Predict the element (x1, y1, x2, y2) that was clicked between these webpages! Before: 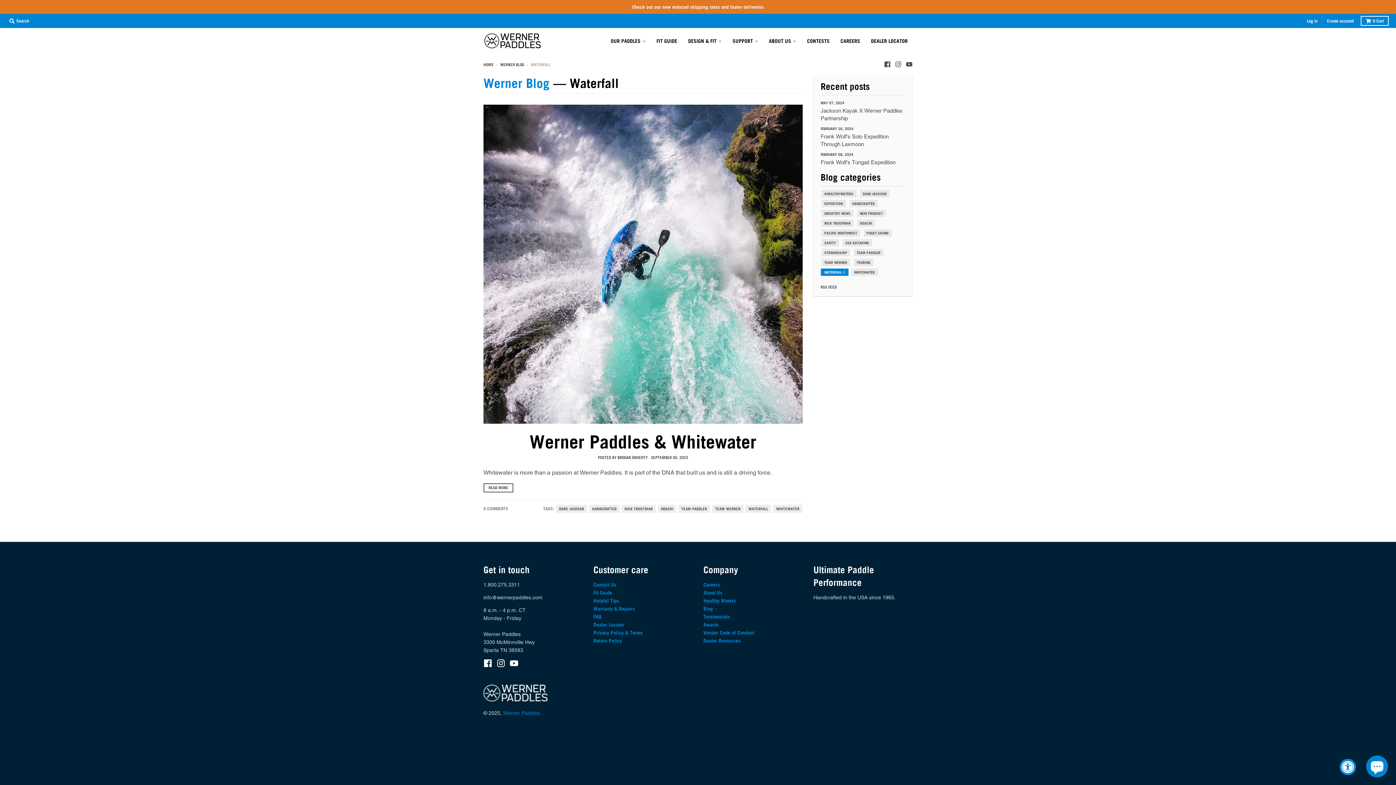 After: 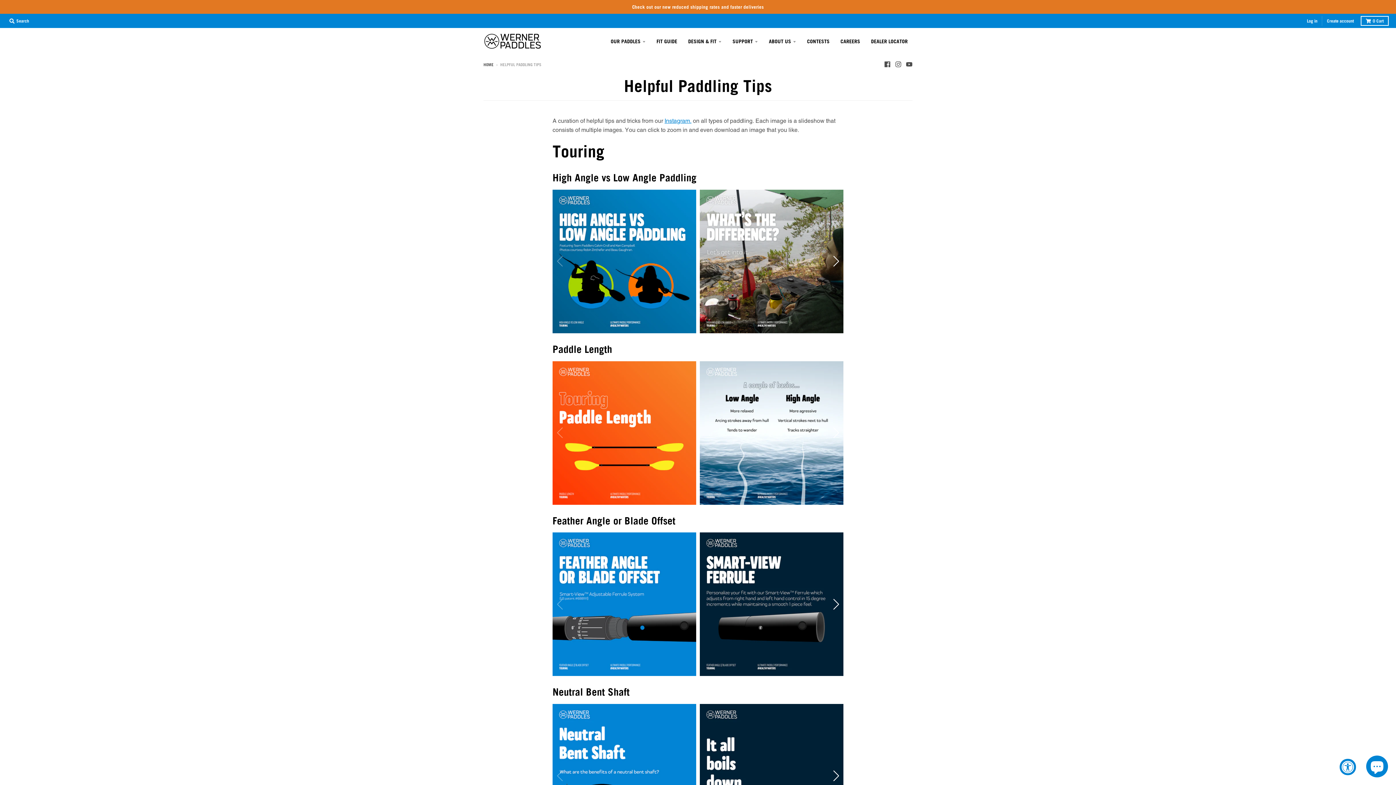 Action: bbox: (593, 597, 619, 604) label: Helpful Tips